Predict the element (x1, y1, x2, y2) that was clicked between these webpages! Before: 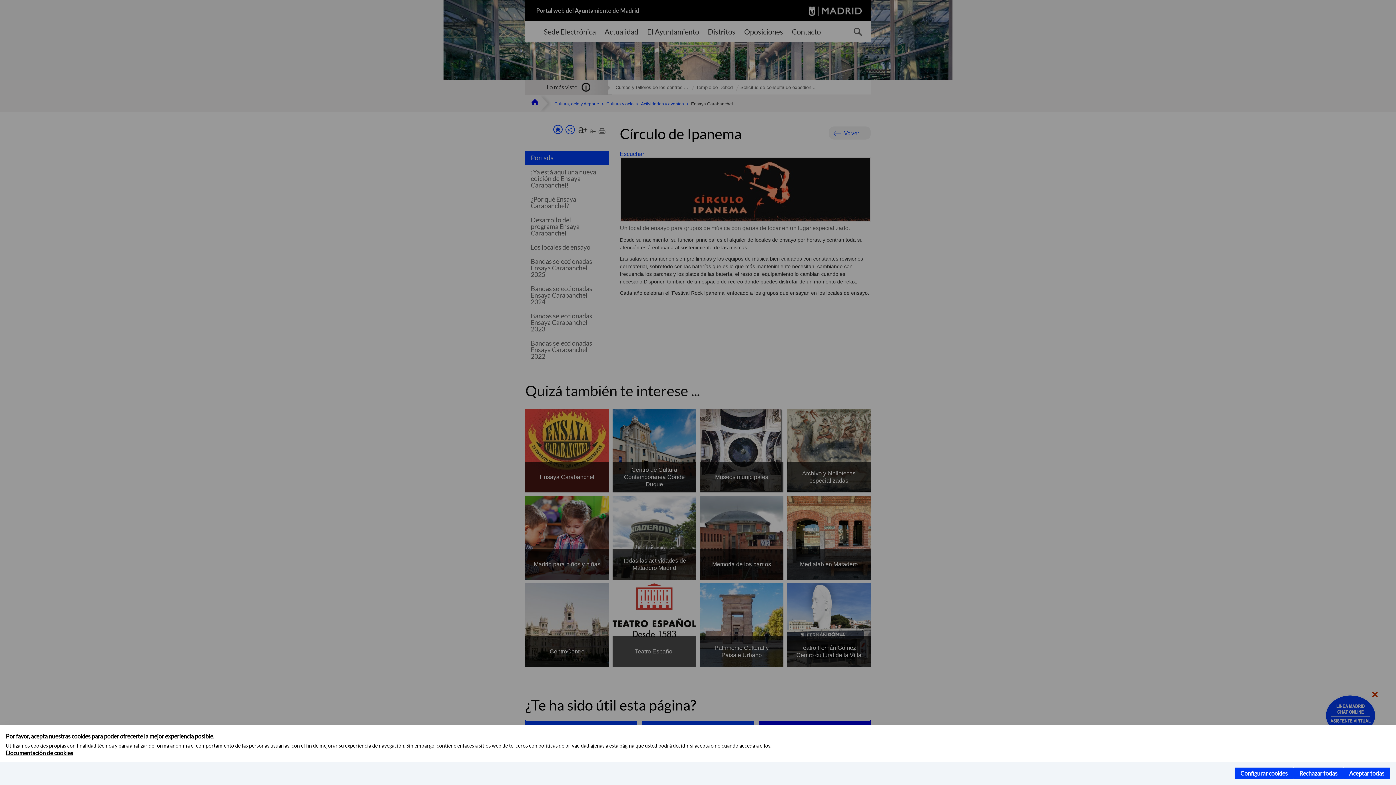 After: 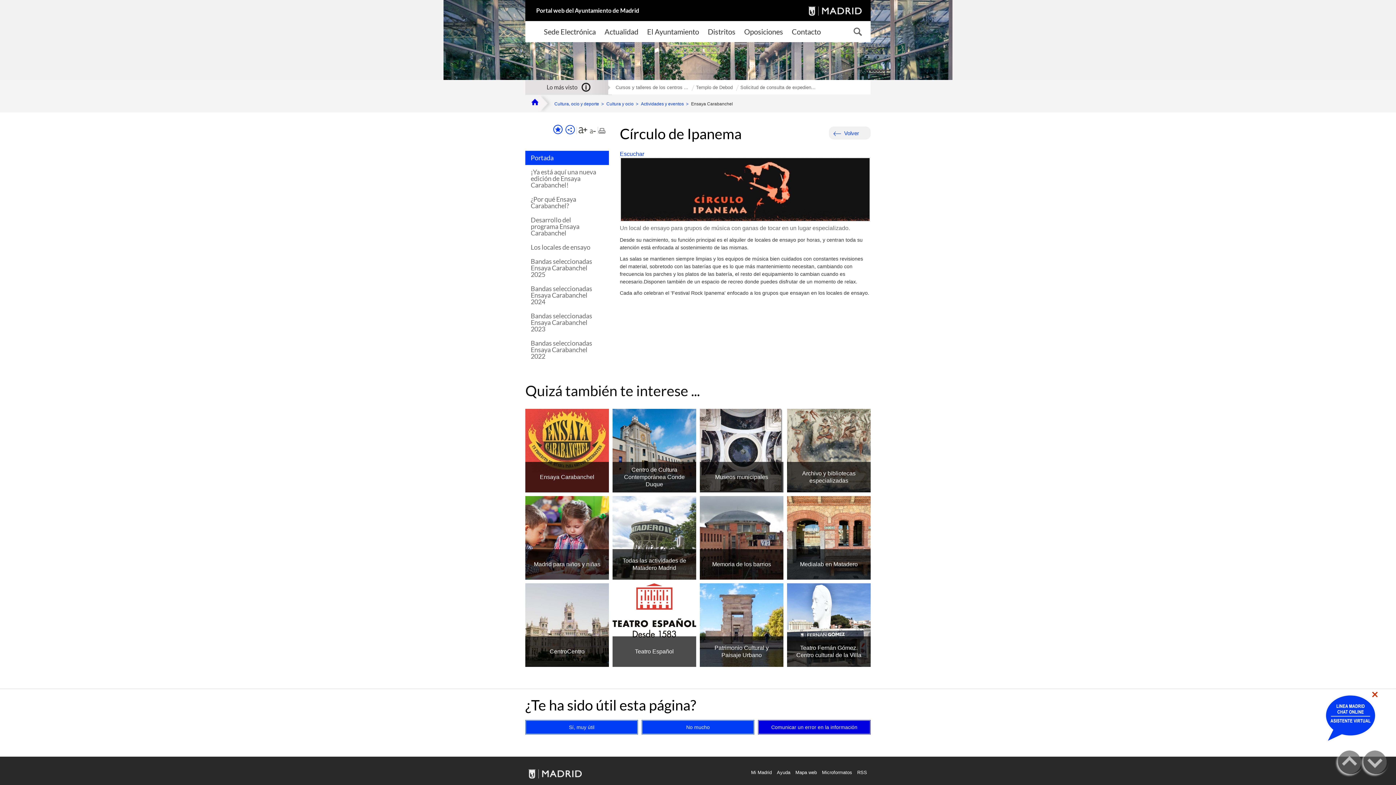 Action: label: Rechazar todas bbox: (1293, 768, 1343, 779)